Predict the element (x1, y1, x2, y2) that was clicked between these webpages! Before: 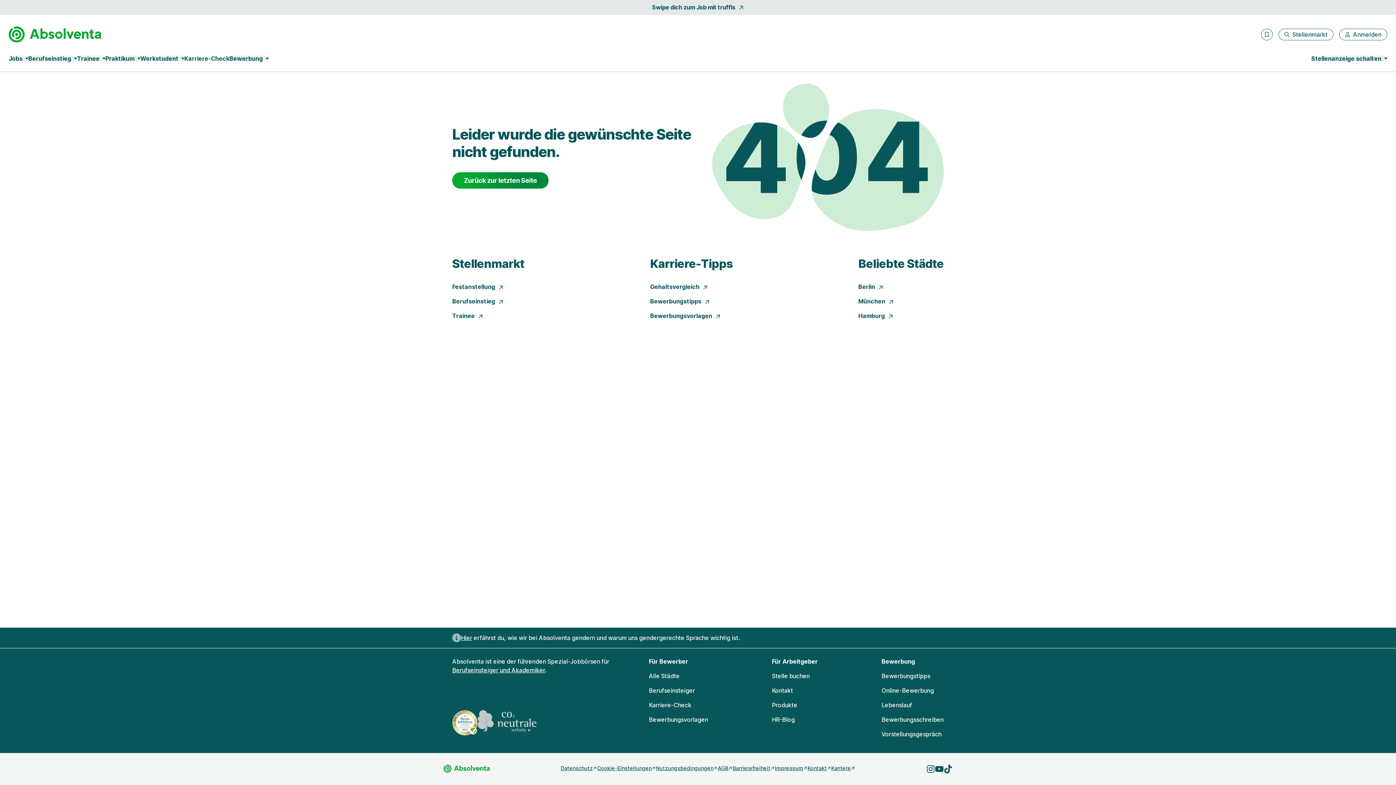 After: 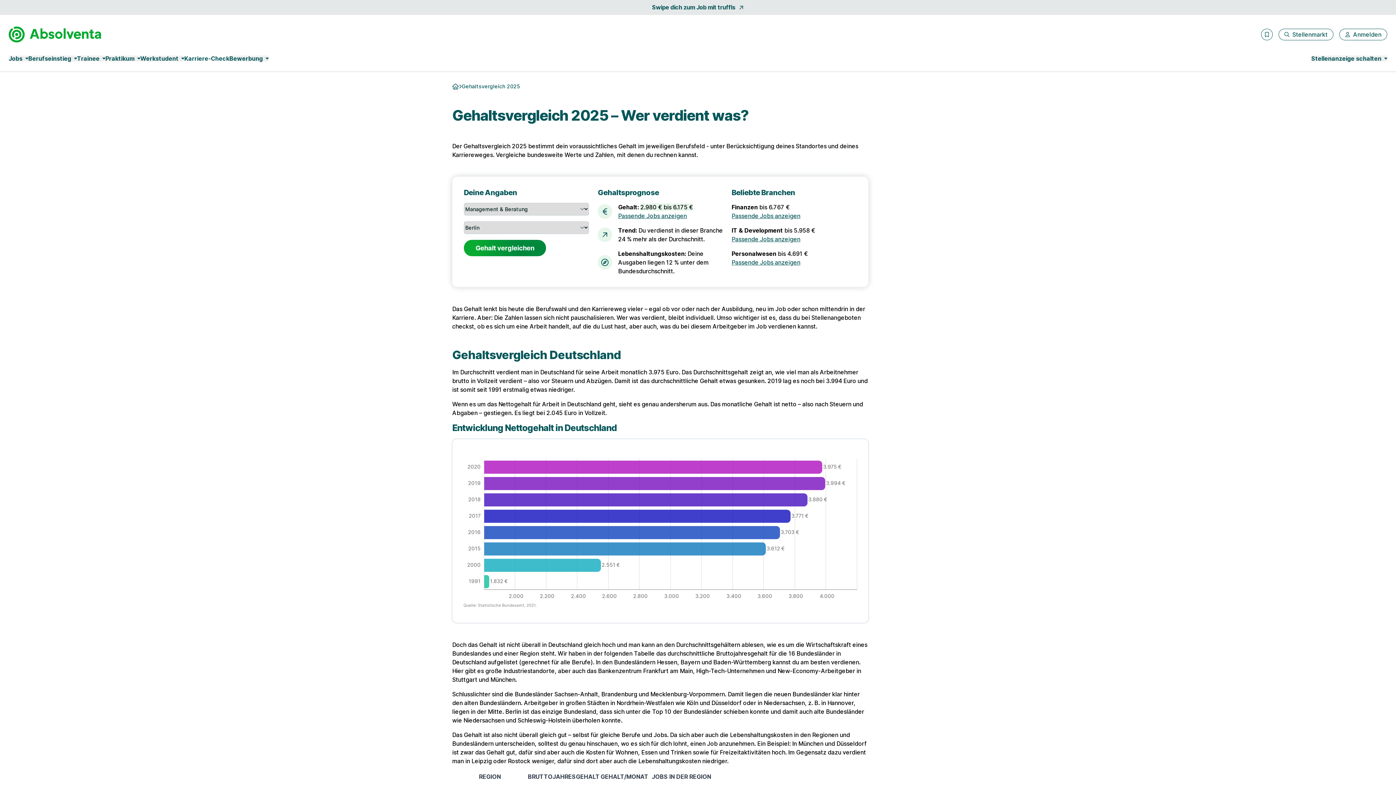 Action: bbox: (650, 282, 732, 291) label: Gehaltsvergleich 